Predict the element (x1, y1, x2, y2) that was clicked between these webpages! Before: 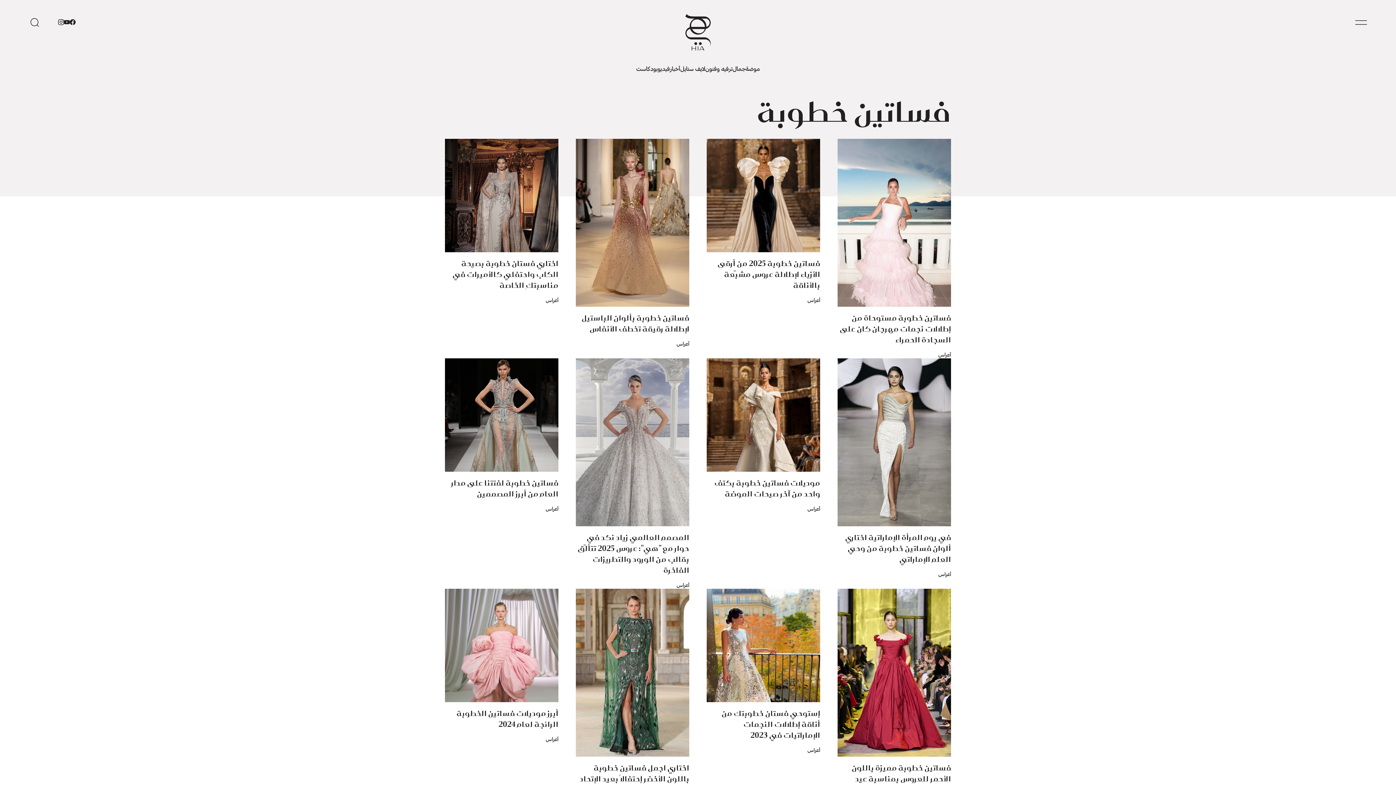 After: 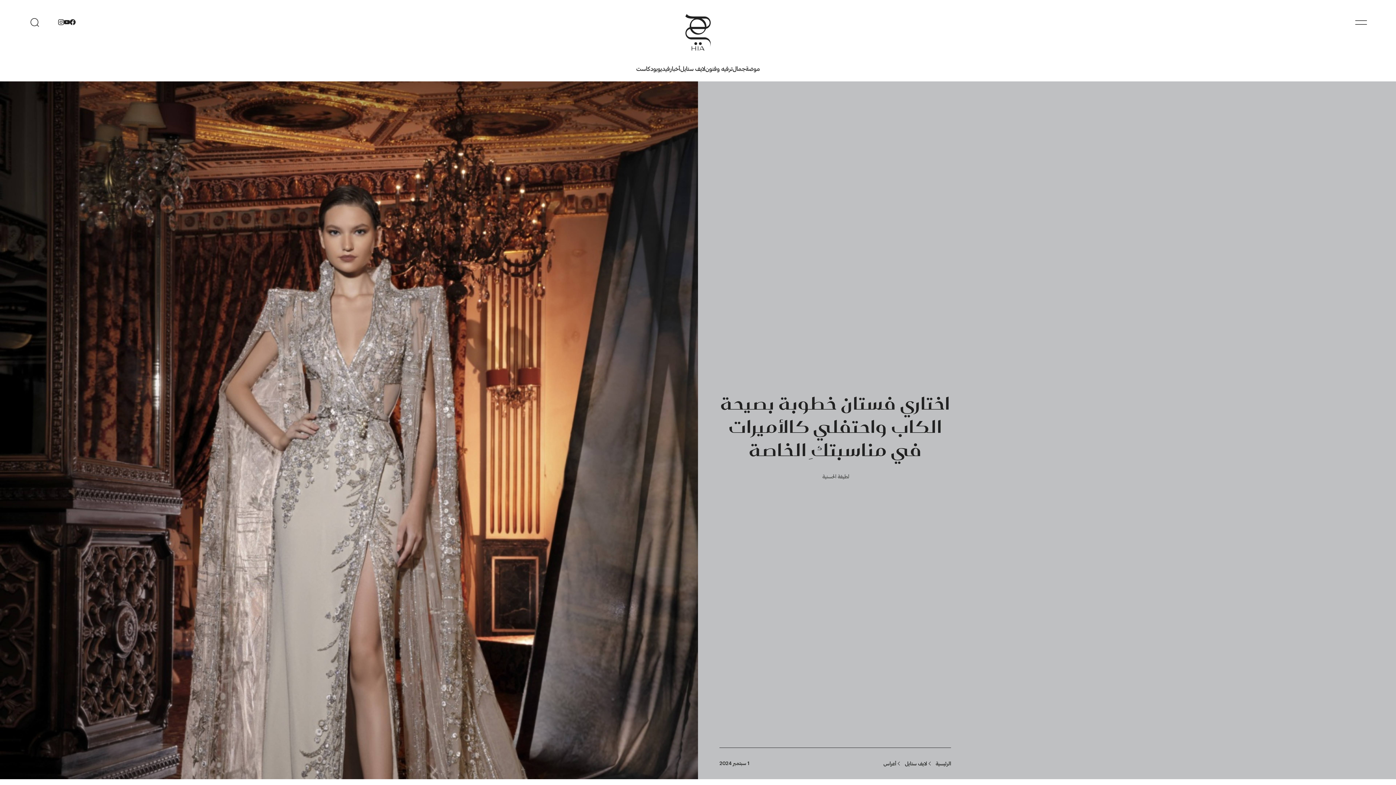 Action: bbox: (445, 138, 558, 252)